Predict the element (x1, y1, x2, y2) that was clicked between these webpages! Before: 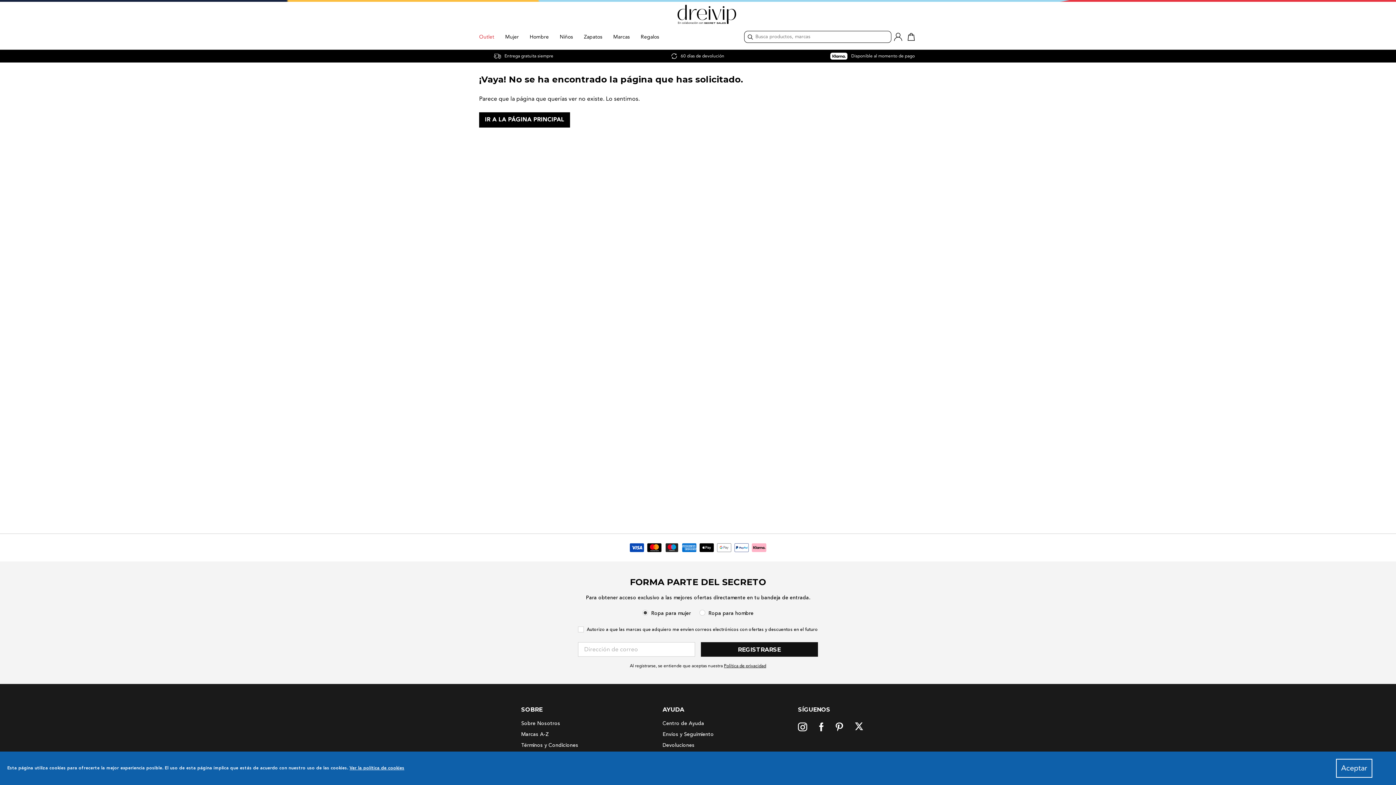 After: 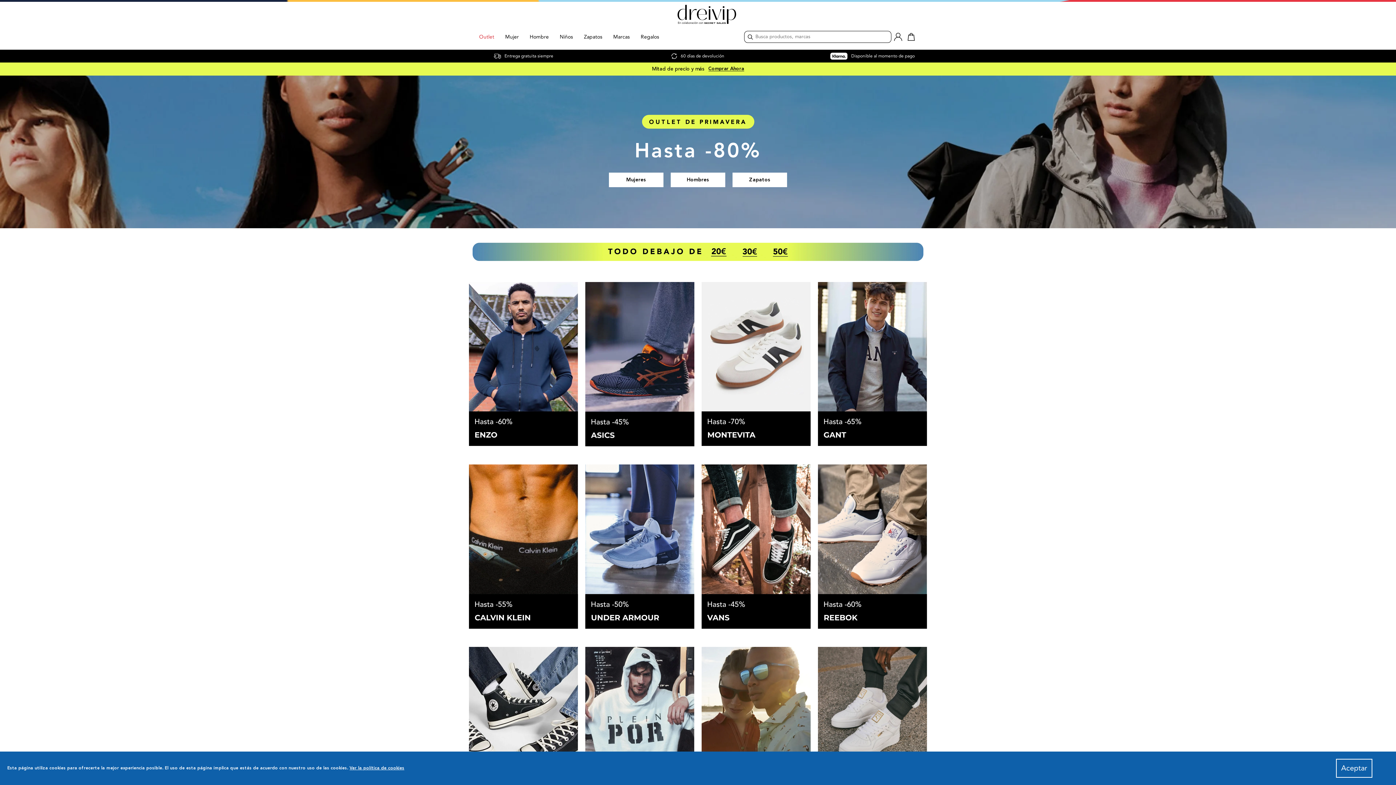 Action: bbox: (479, 0, 917, 26)